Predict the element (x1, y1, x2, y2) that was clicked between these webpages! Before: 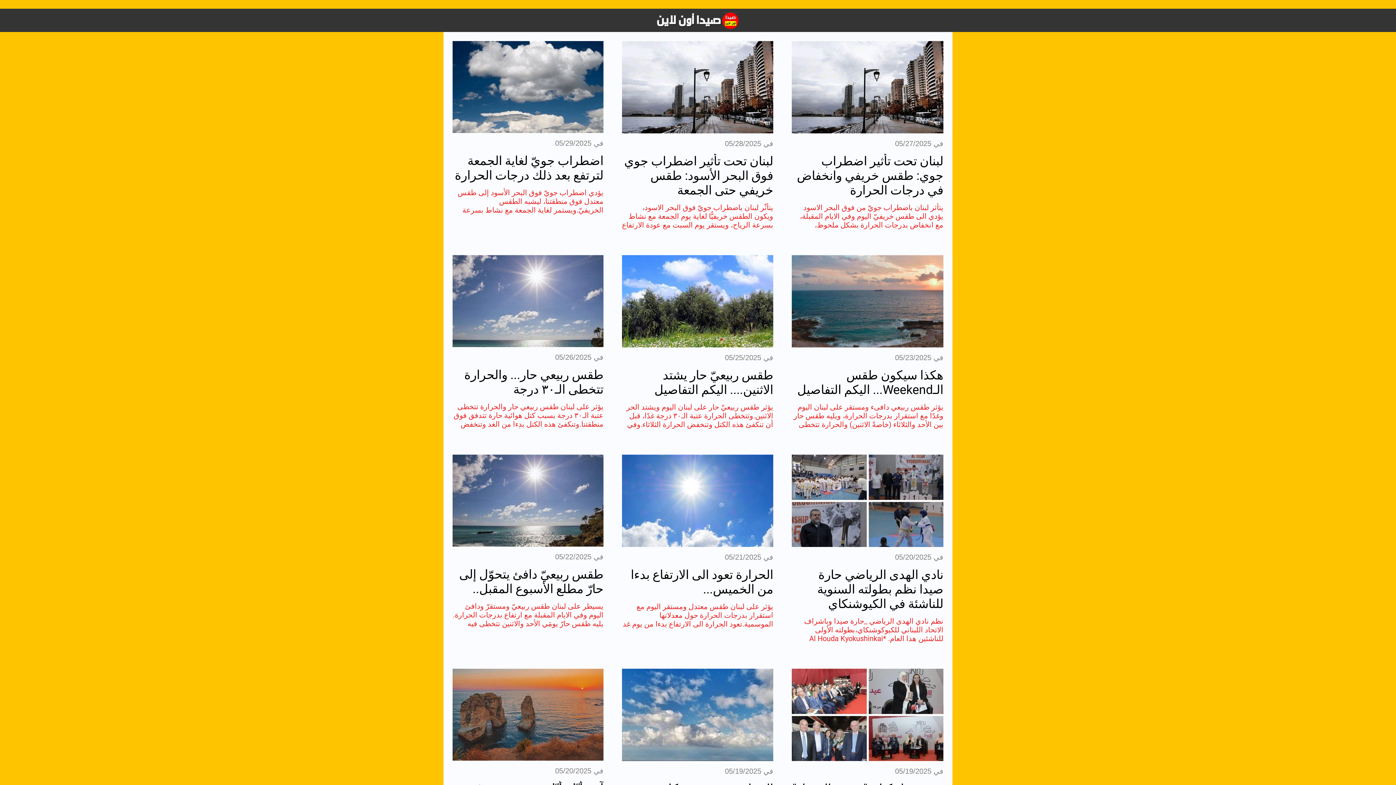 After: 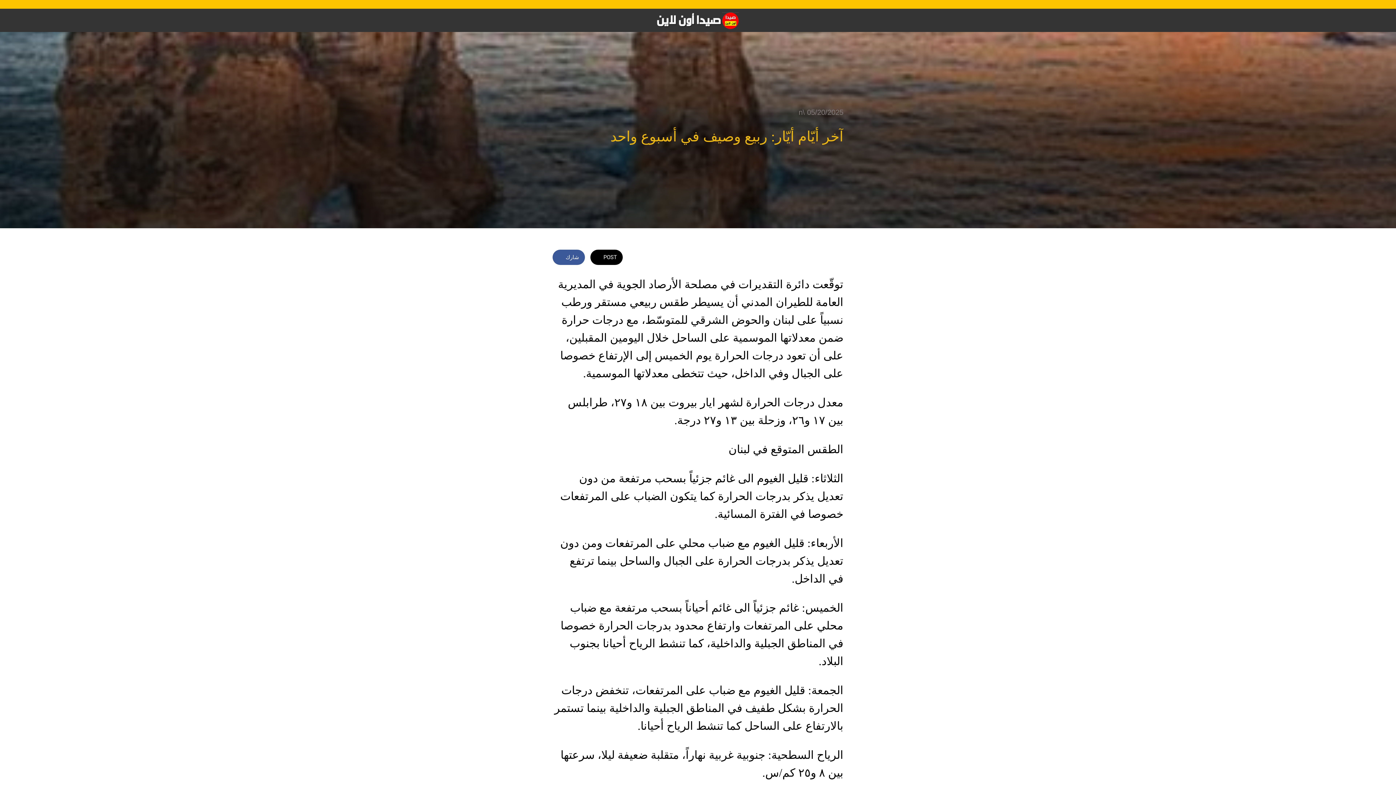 Action: bbox: (452, 669, 603, 761)